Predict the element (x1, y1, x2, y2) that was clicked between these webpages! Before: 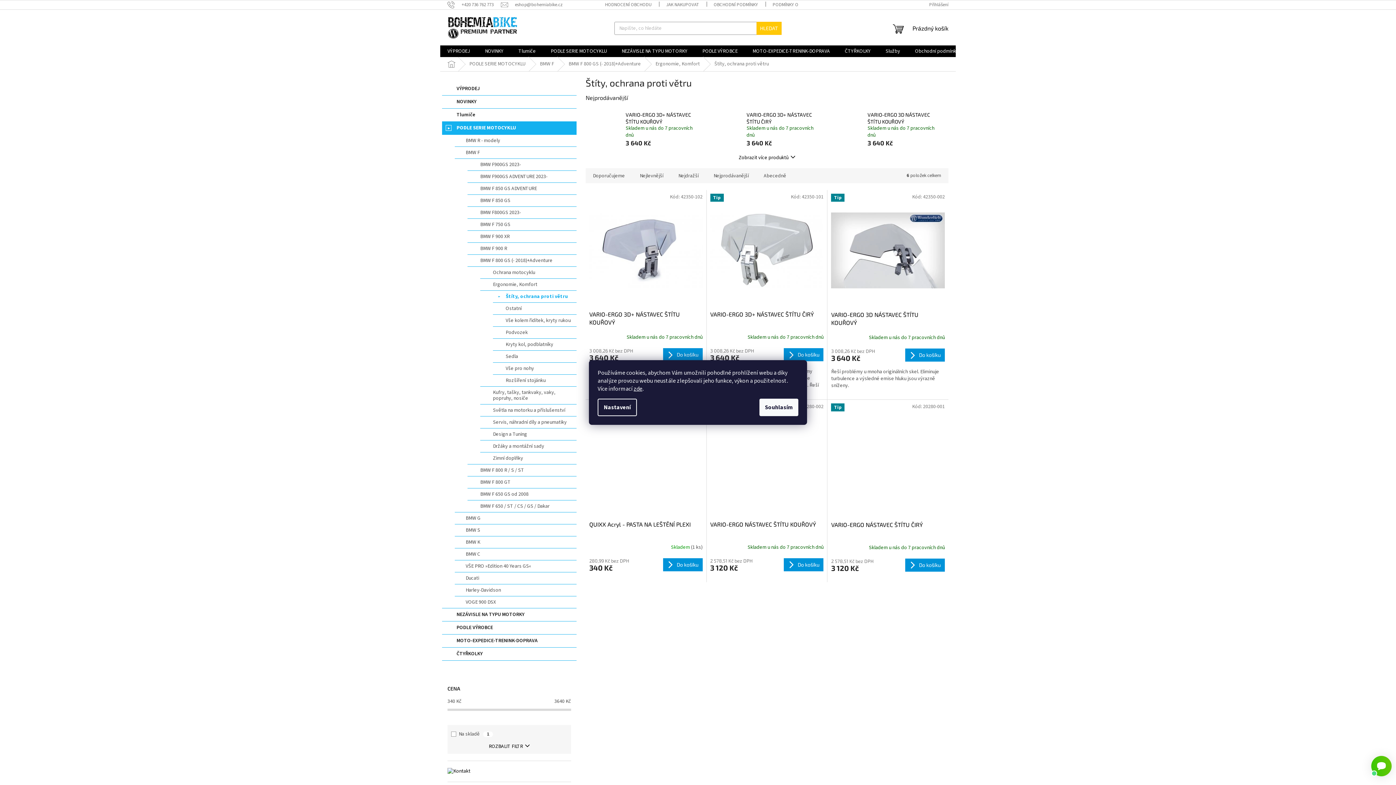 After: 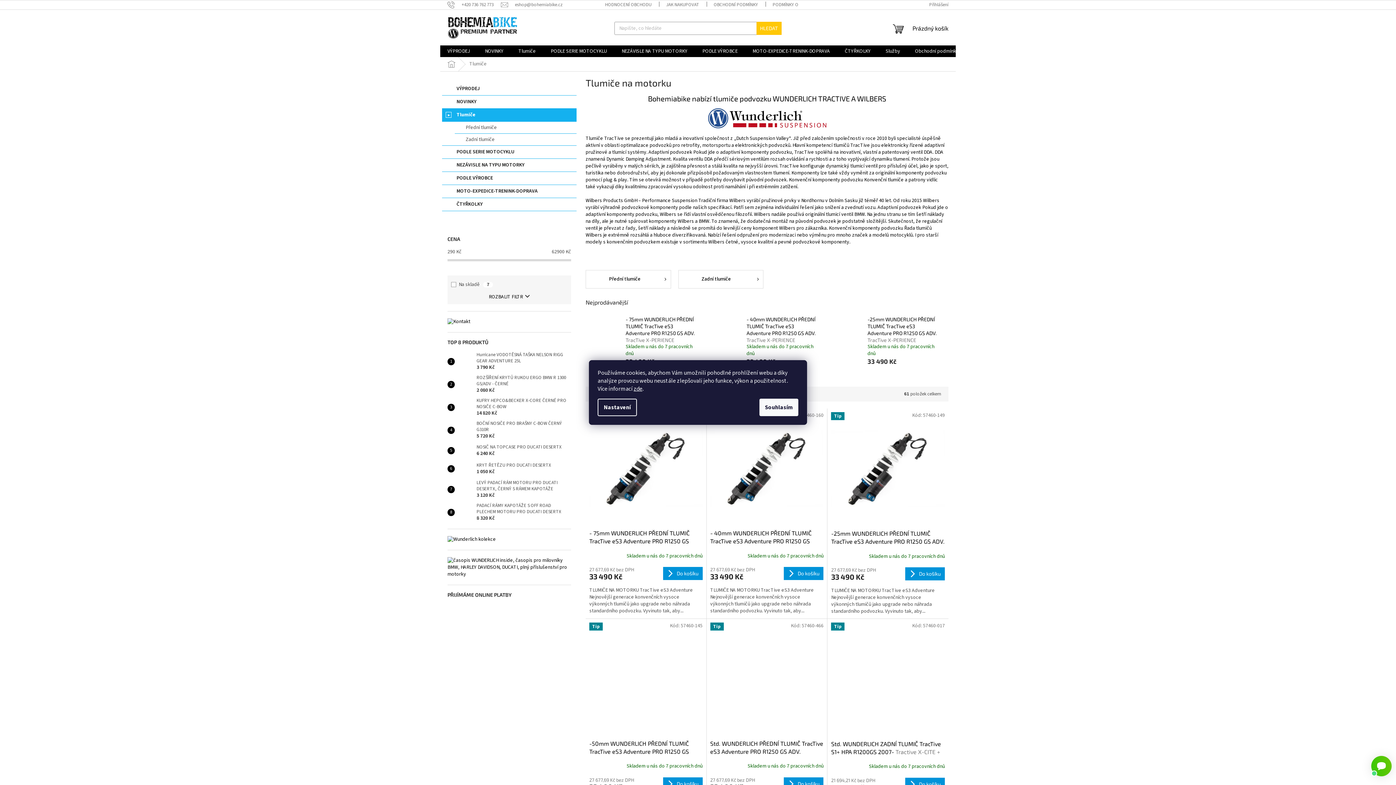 Action: bbox: (442, 108, 576, 121) label: Tlumiče
 